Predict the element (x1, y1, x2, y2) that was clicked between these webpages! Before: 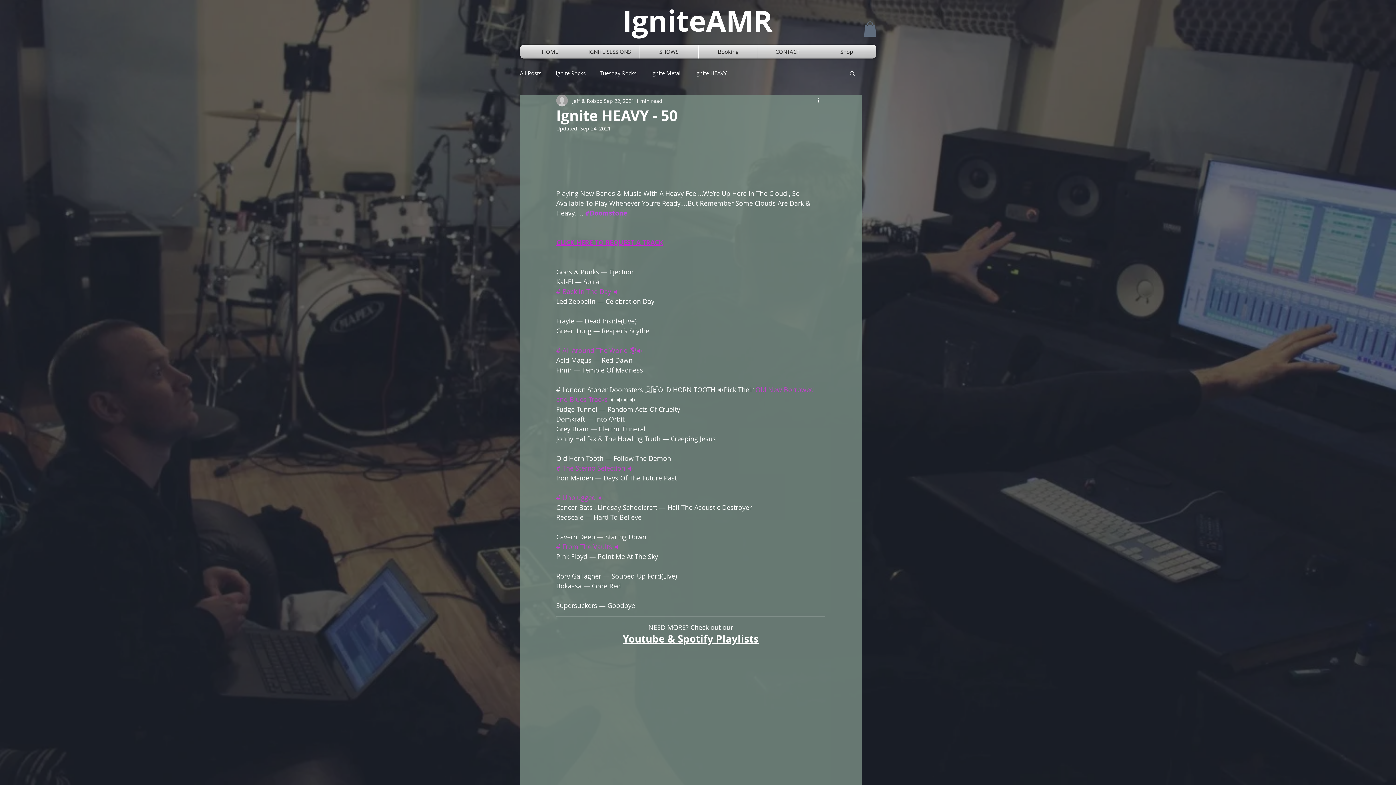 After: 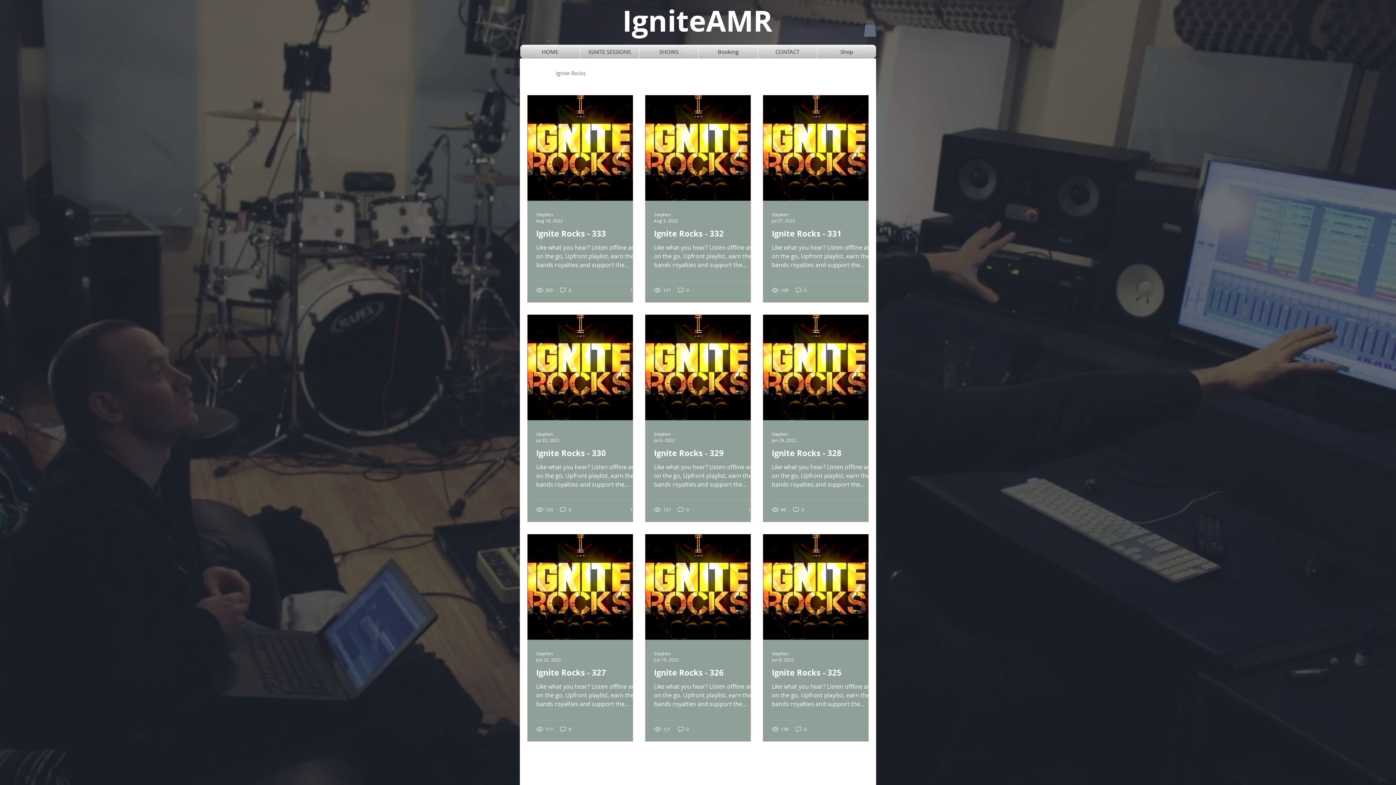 Action: bbox: (556, 69, 585, 76) label: Ignite Rocks